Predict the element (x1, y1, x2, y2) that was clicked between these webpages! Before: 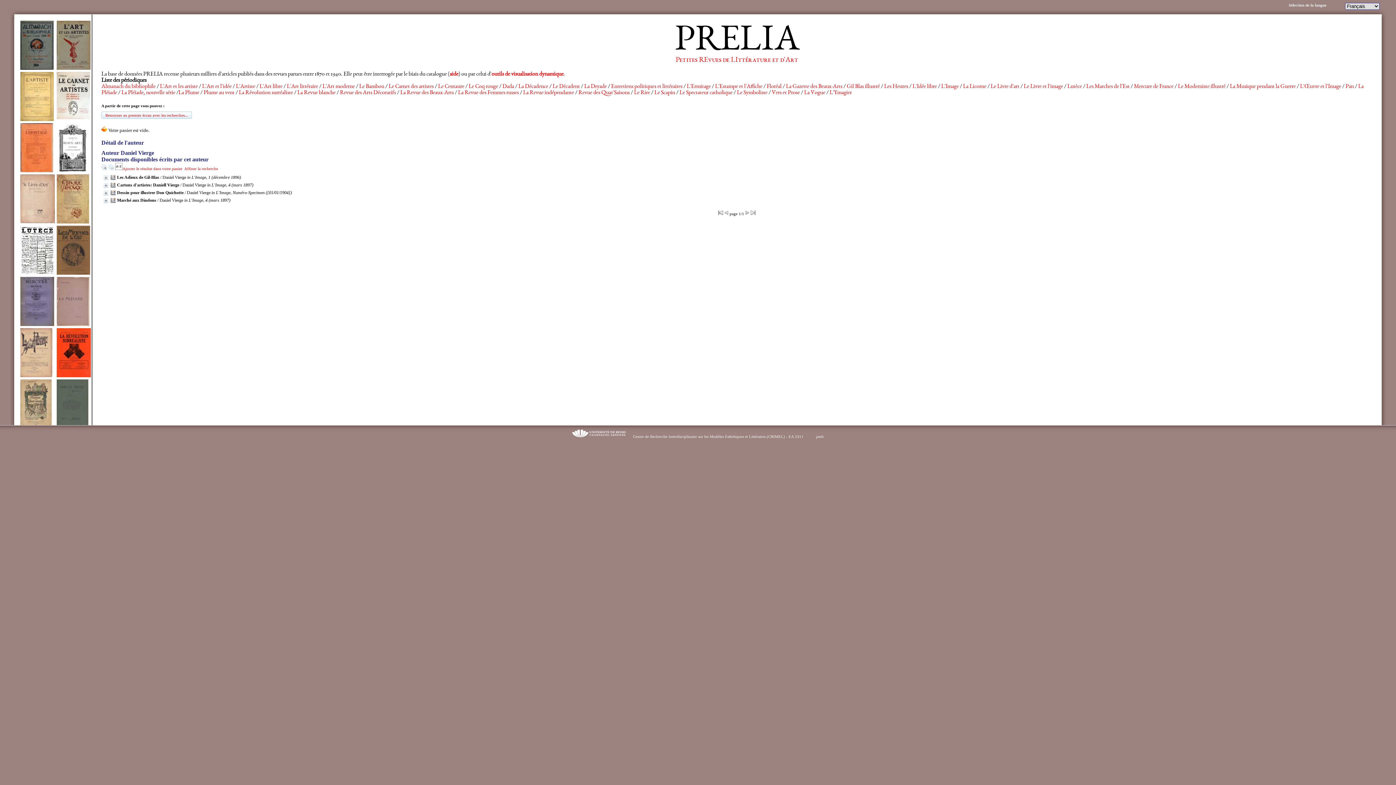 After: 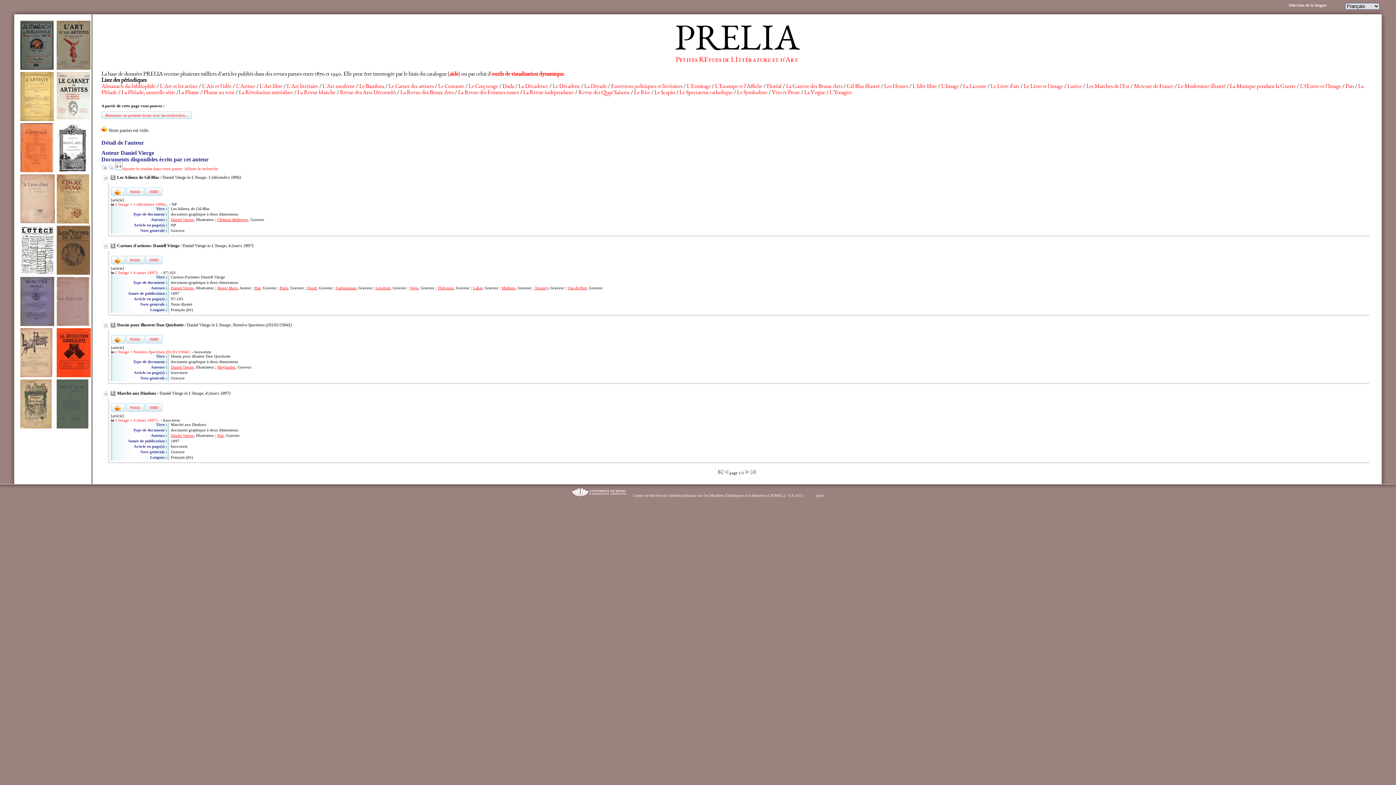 Action: bbox: (101, 166, 107, 170)